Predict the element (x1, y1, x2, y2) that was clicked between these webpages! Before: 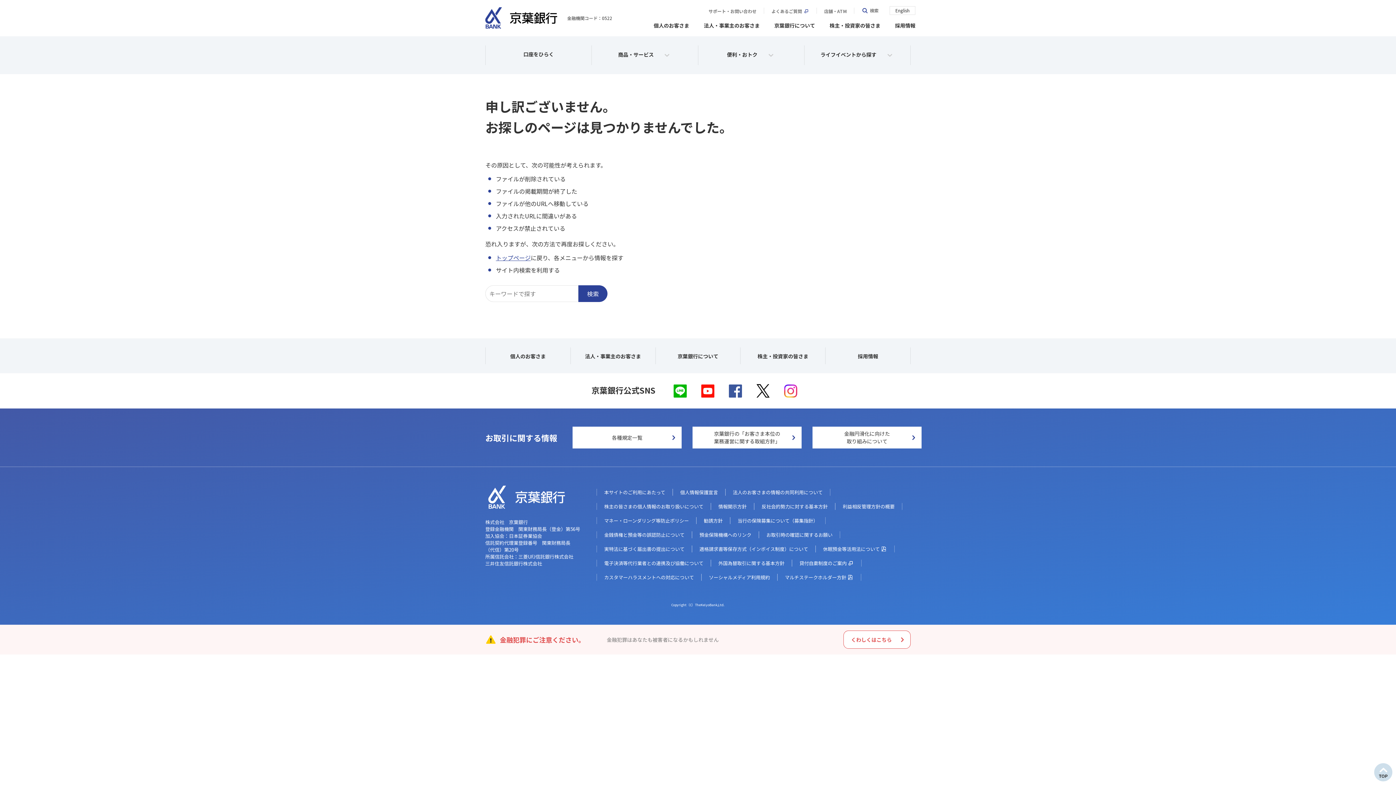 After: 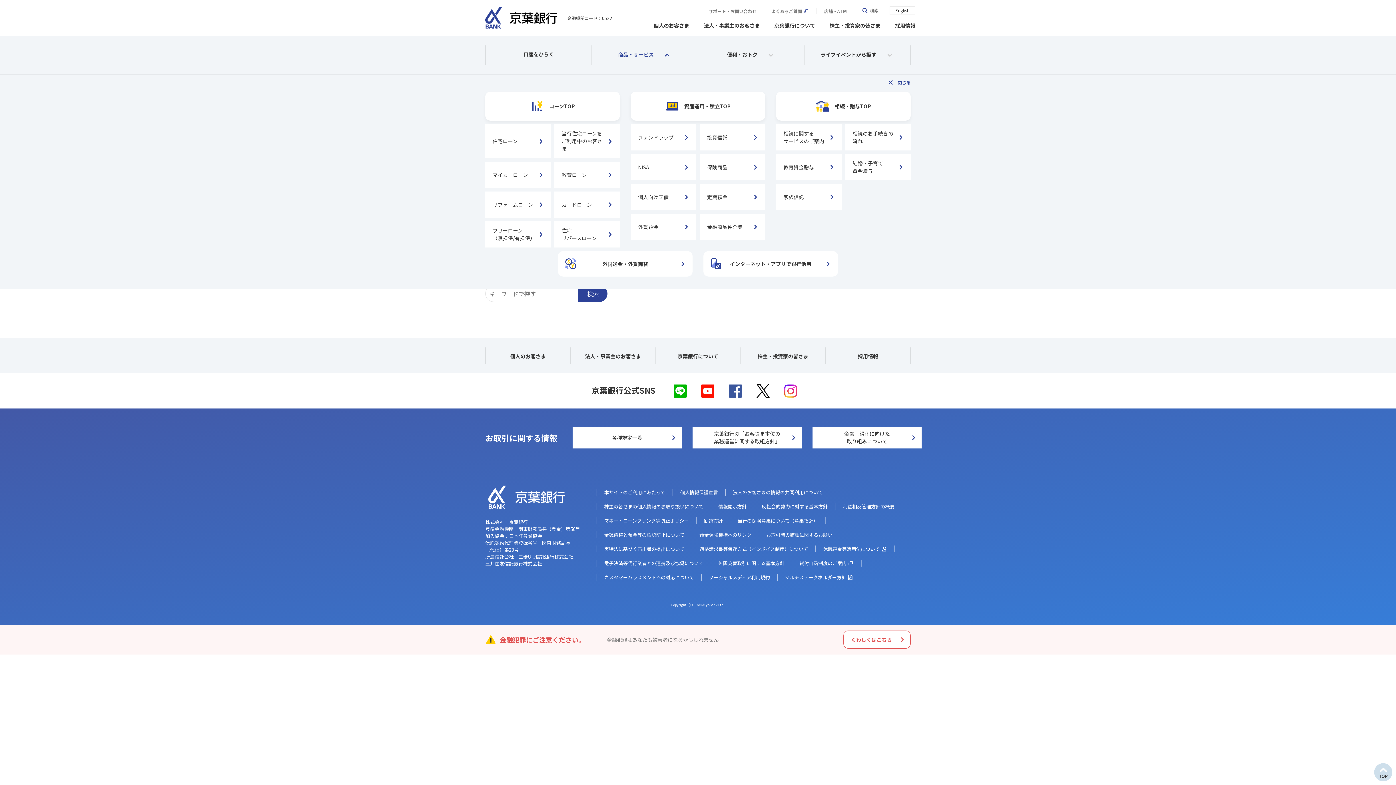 Action: bbox: (592, 45, 698, 65) label: 商品・サービス